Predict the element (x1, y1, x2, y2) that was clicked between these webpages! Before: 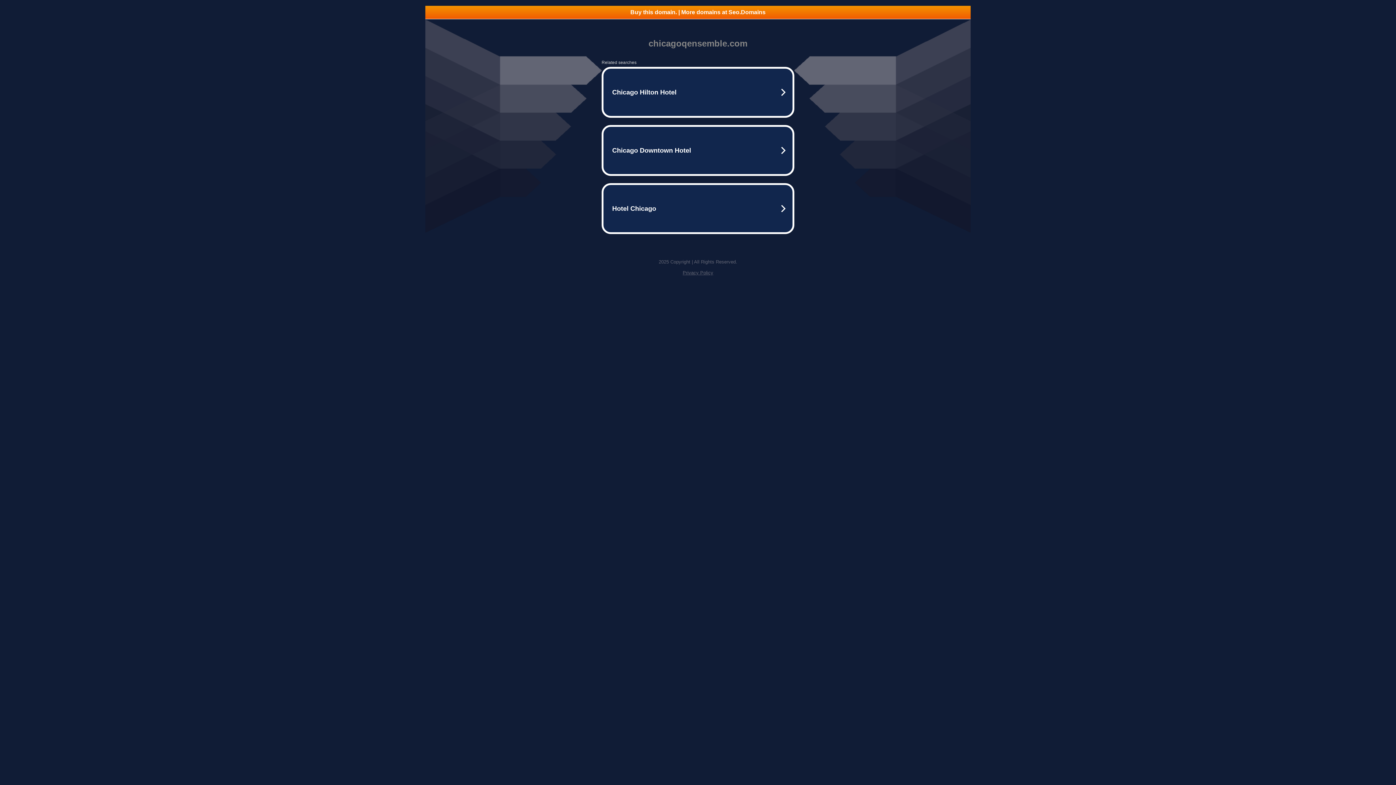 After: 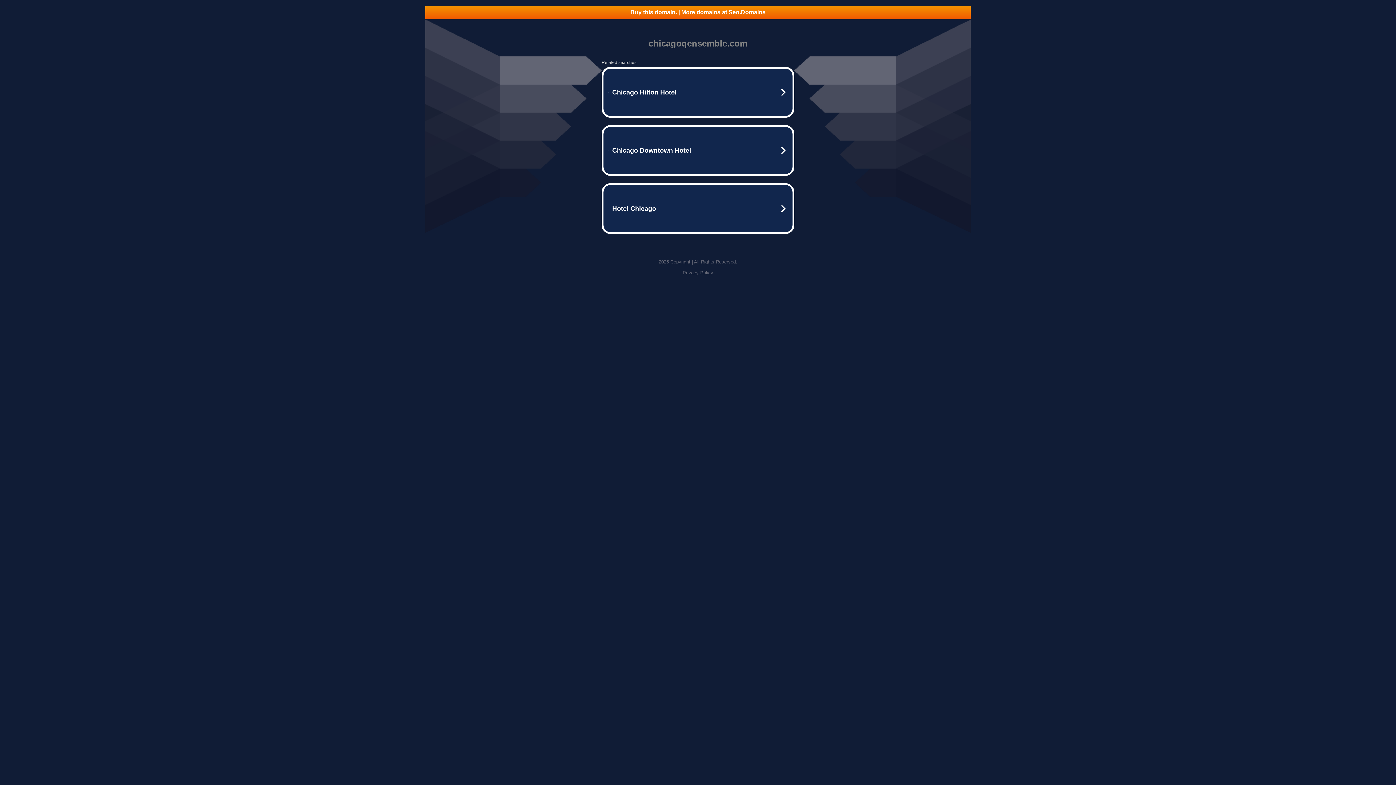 Action: label: Privacy Policy bbox: (682, 270, 713, 275)